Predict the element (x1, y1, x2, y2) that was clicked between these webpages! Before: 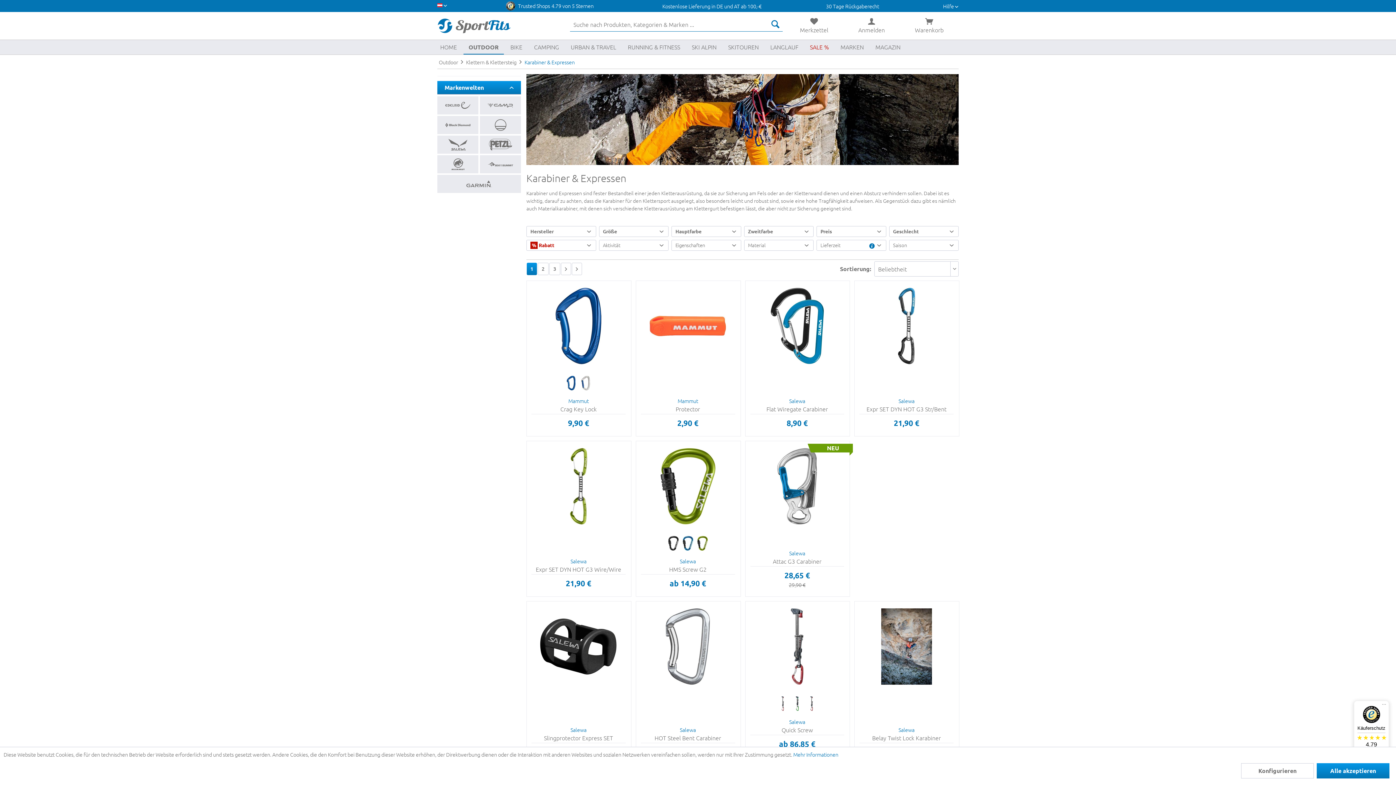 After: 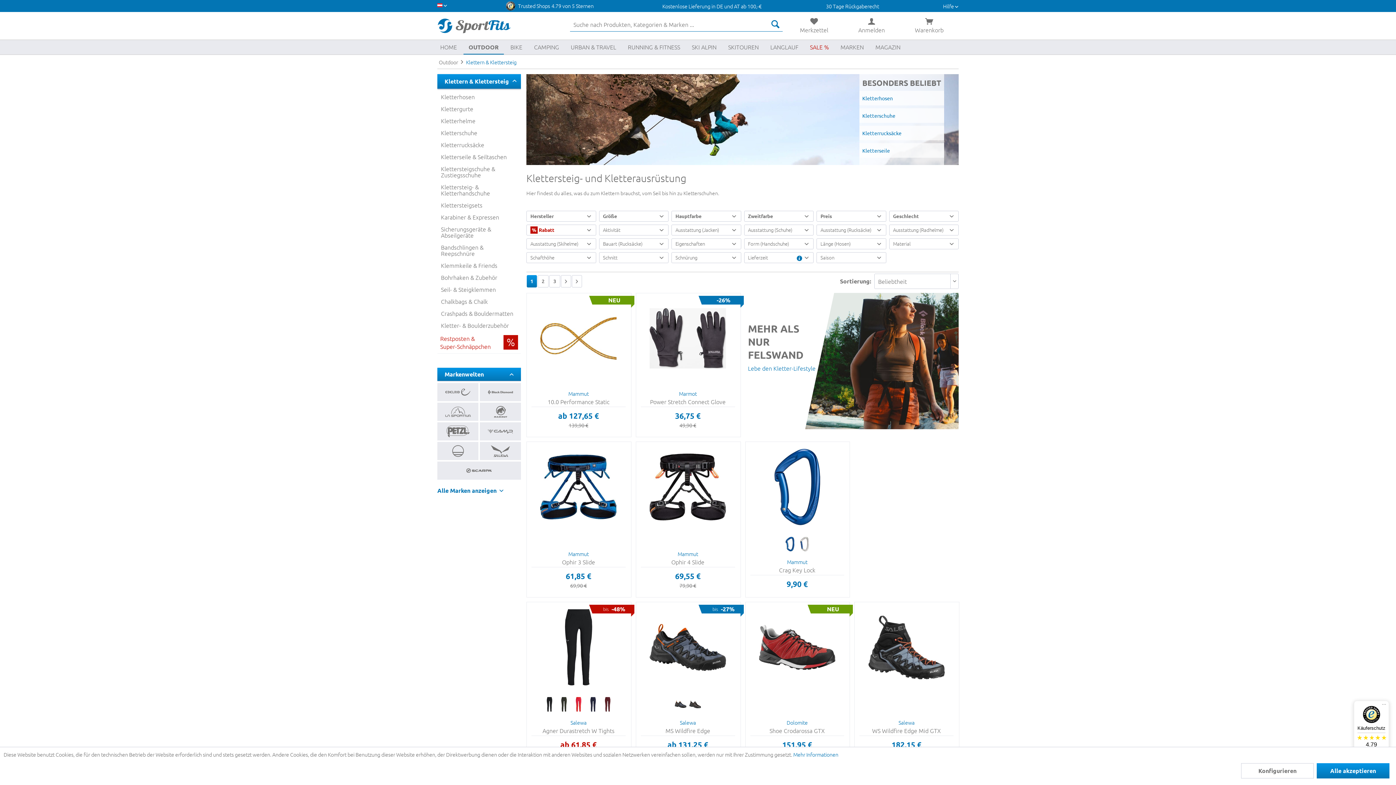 Action: bbox: (464, 54, 518, 67) label: Klettern & Klettersteig